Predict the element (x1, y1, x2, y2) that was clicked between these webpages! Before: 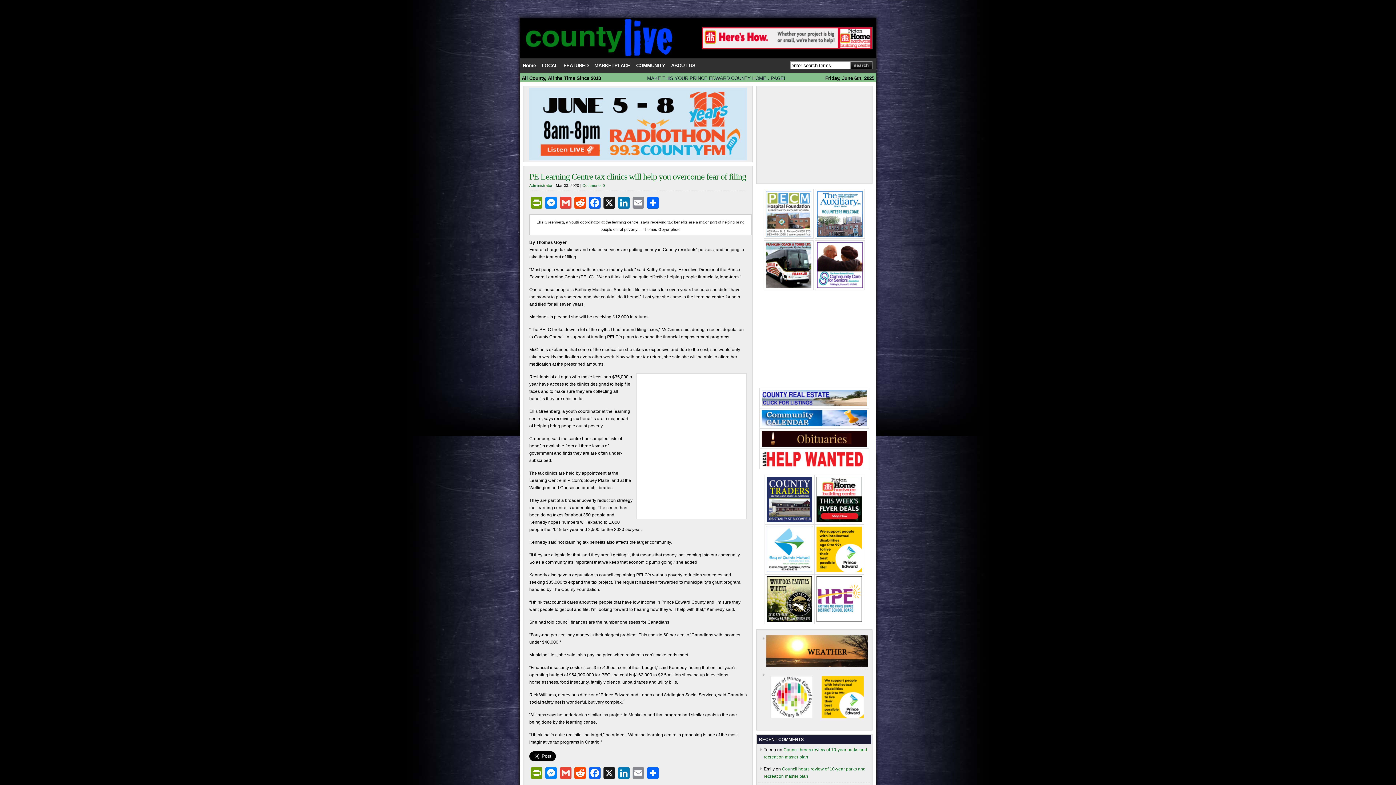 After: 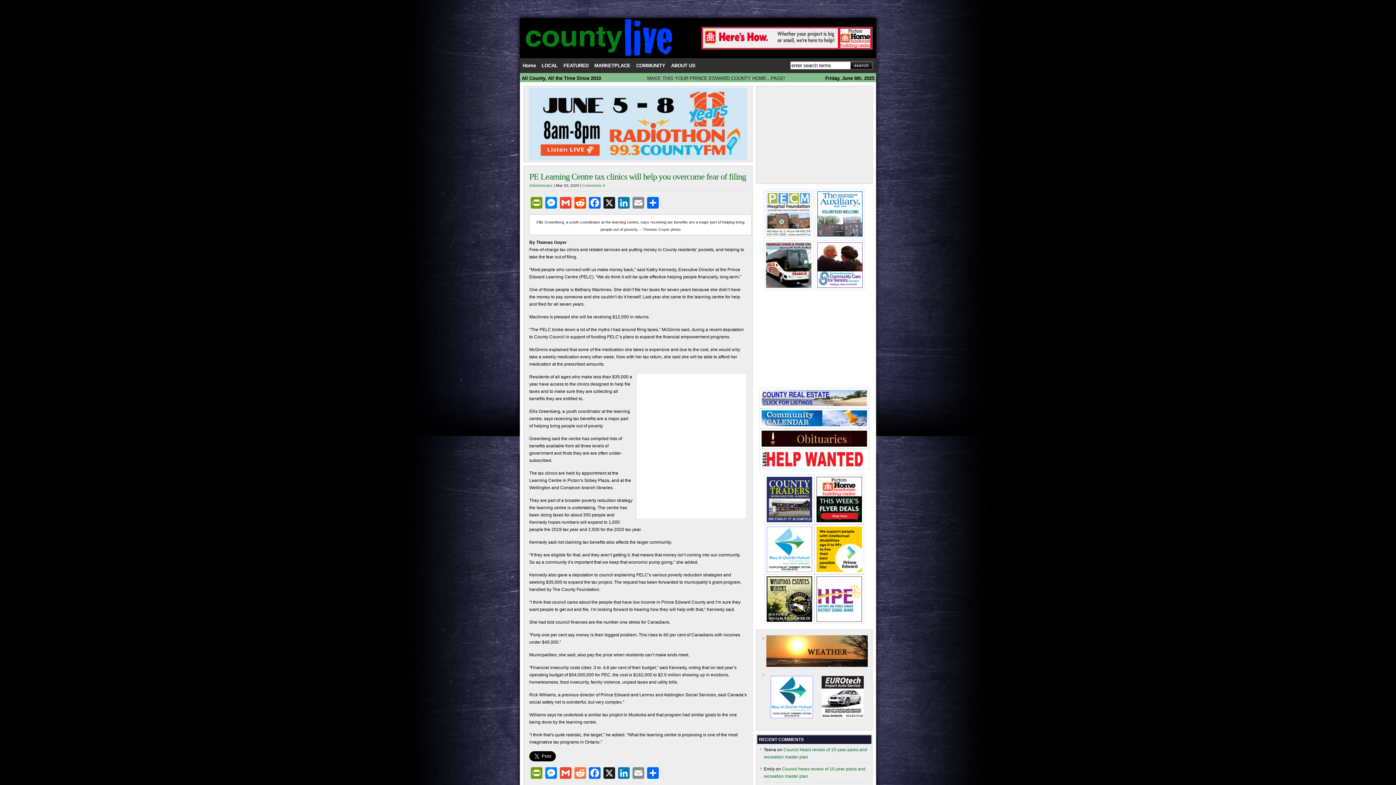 Action: label: Reddit bbox: (573, 767, 587, 779)